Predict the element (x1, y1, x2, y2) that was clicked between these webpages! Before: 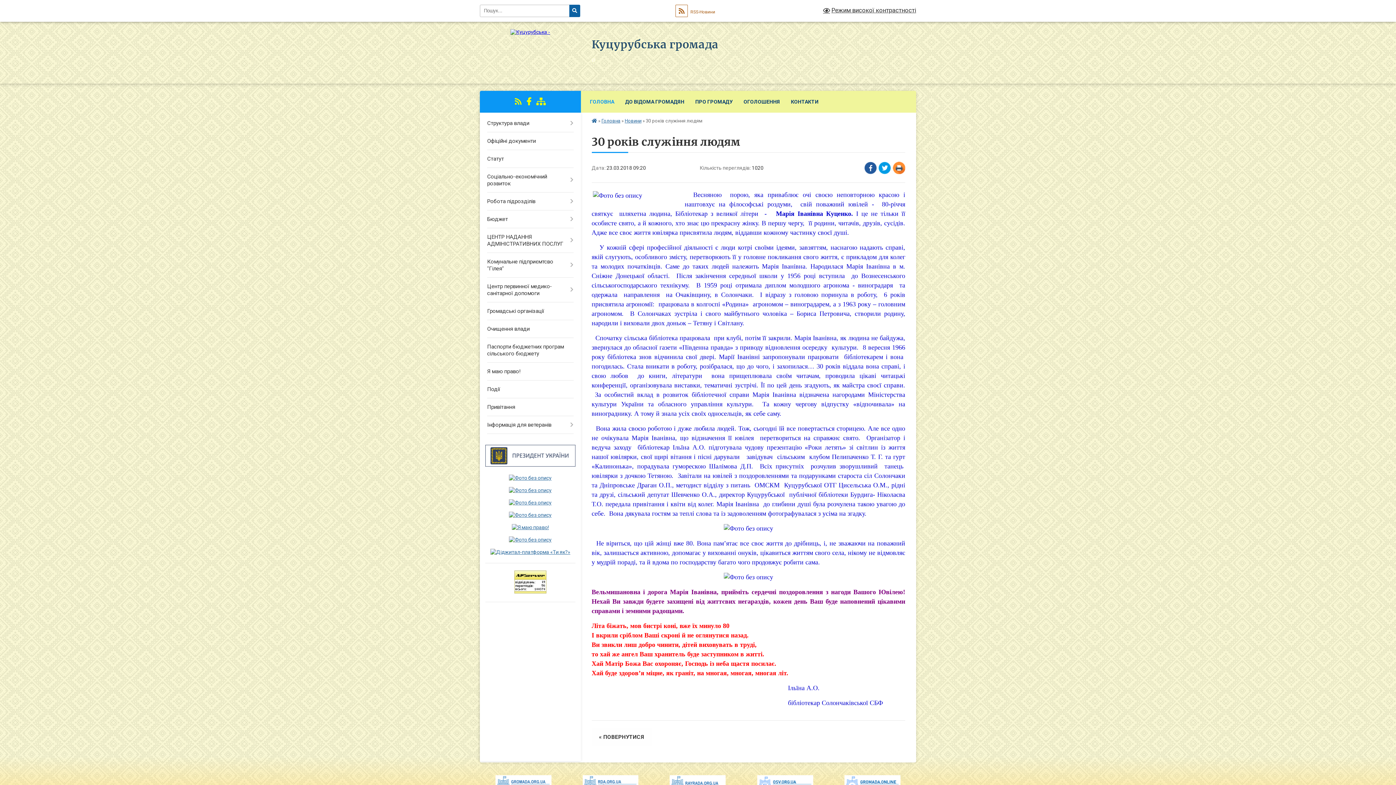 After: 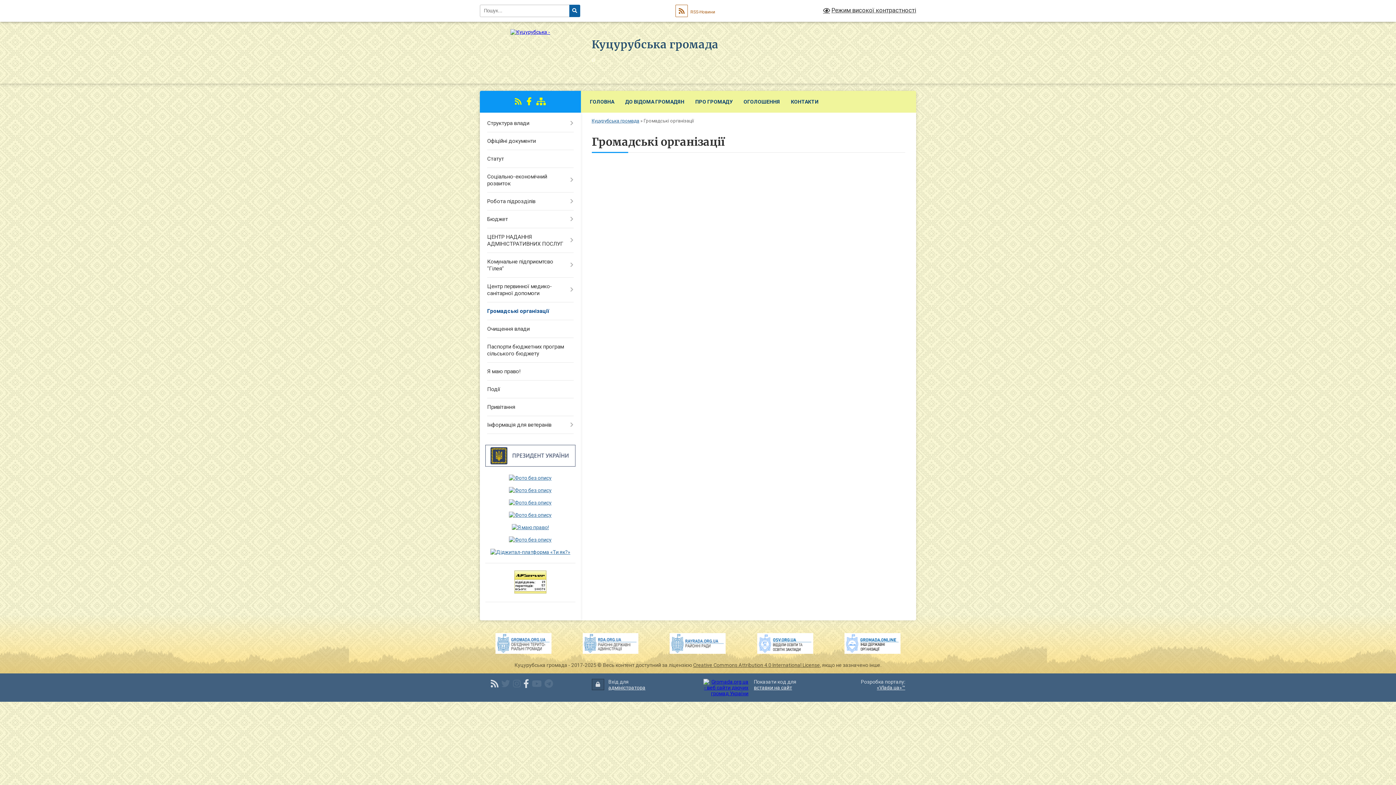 Action: bbox: (480, 302, 580, 320) label: Громадські організації